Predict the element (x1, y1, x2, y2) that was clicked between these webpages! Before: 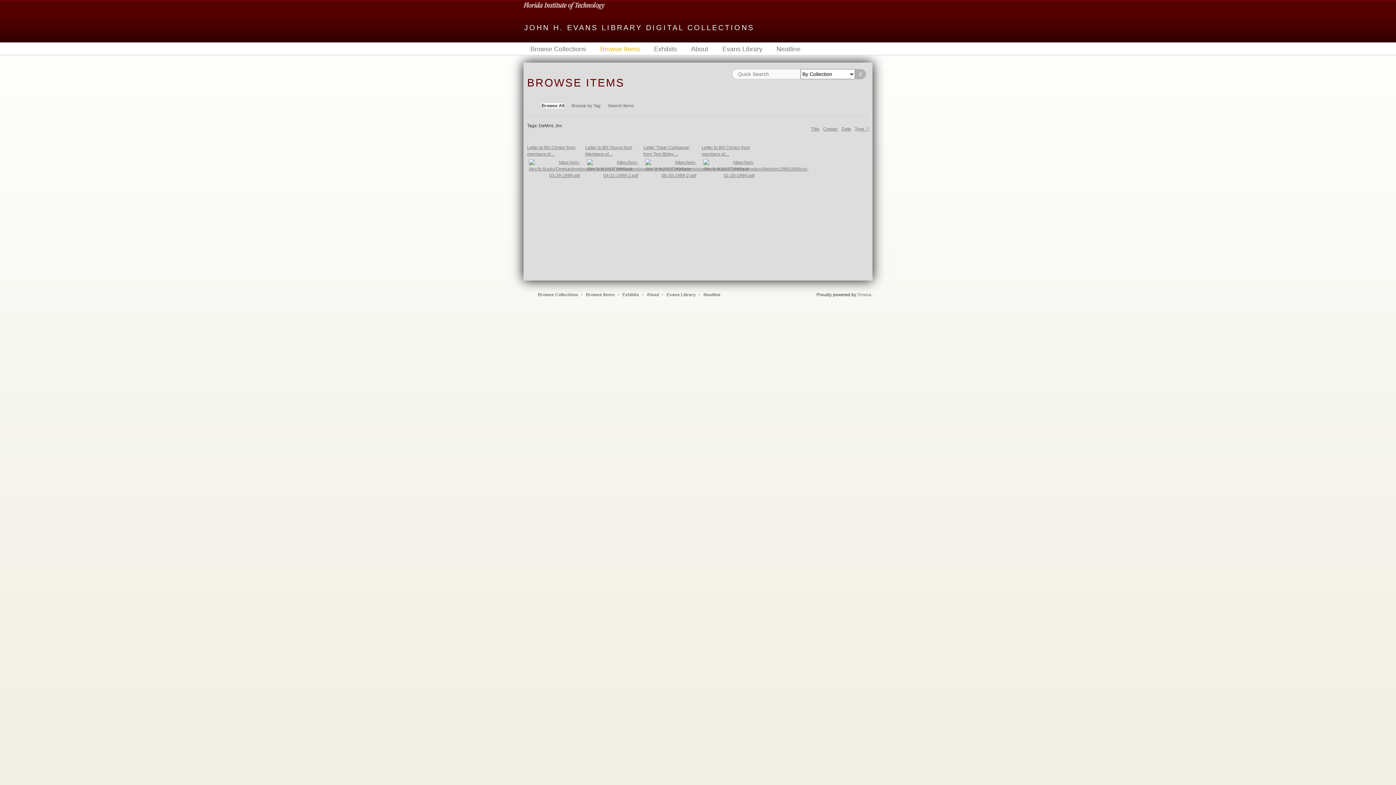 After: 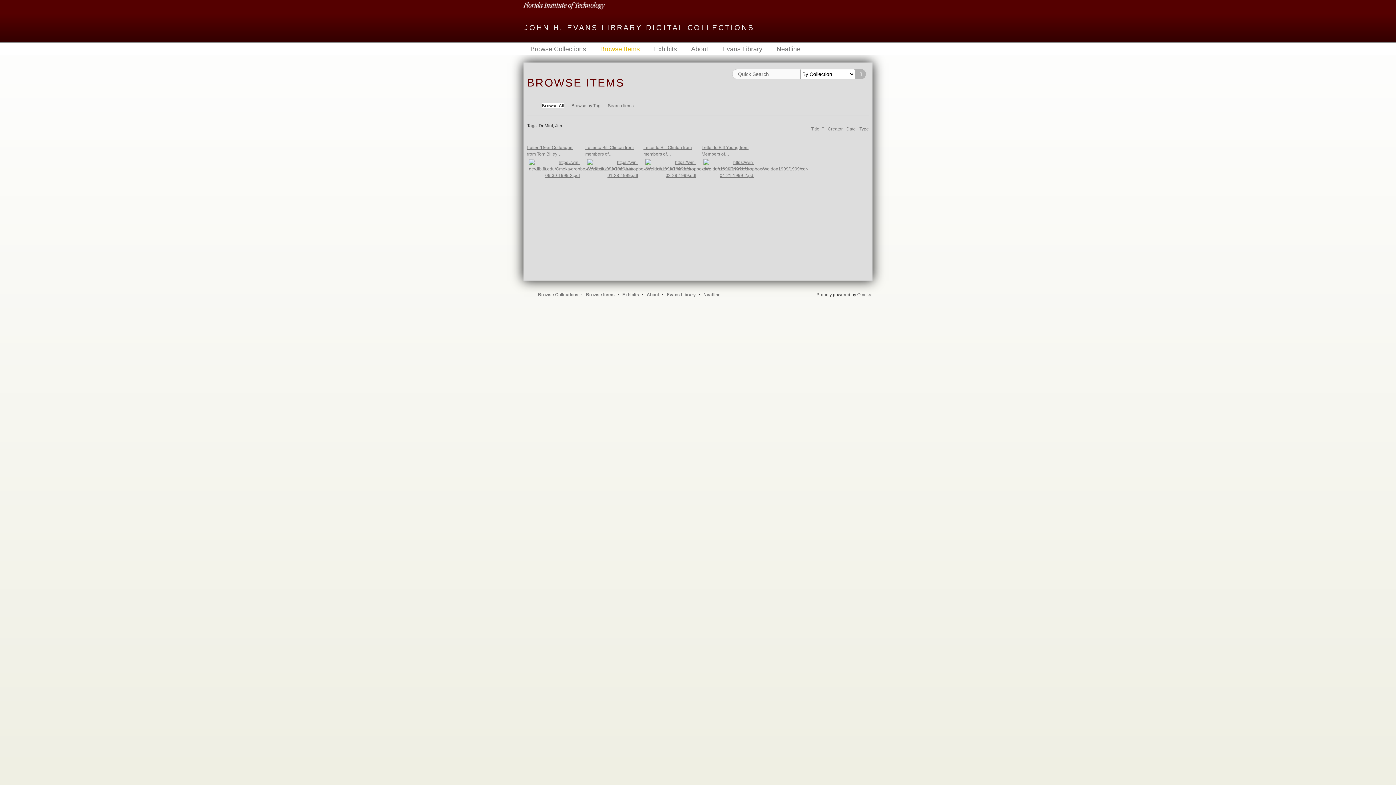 Action: bbox: (811, 126, 819, 131) label: Sort ascending Title